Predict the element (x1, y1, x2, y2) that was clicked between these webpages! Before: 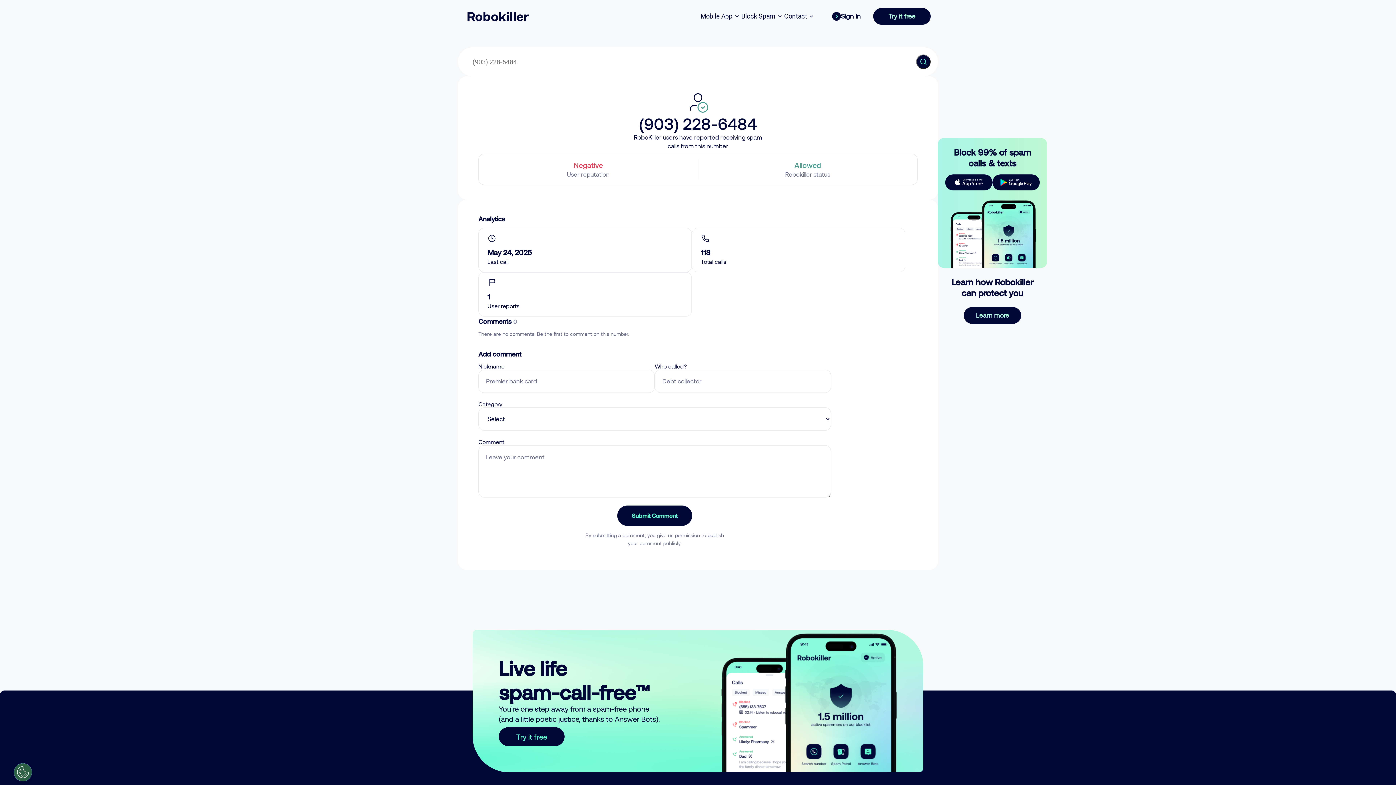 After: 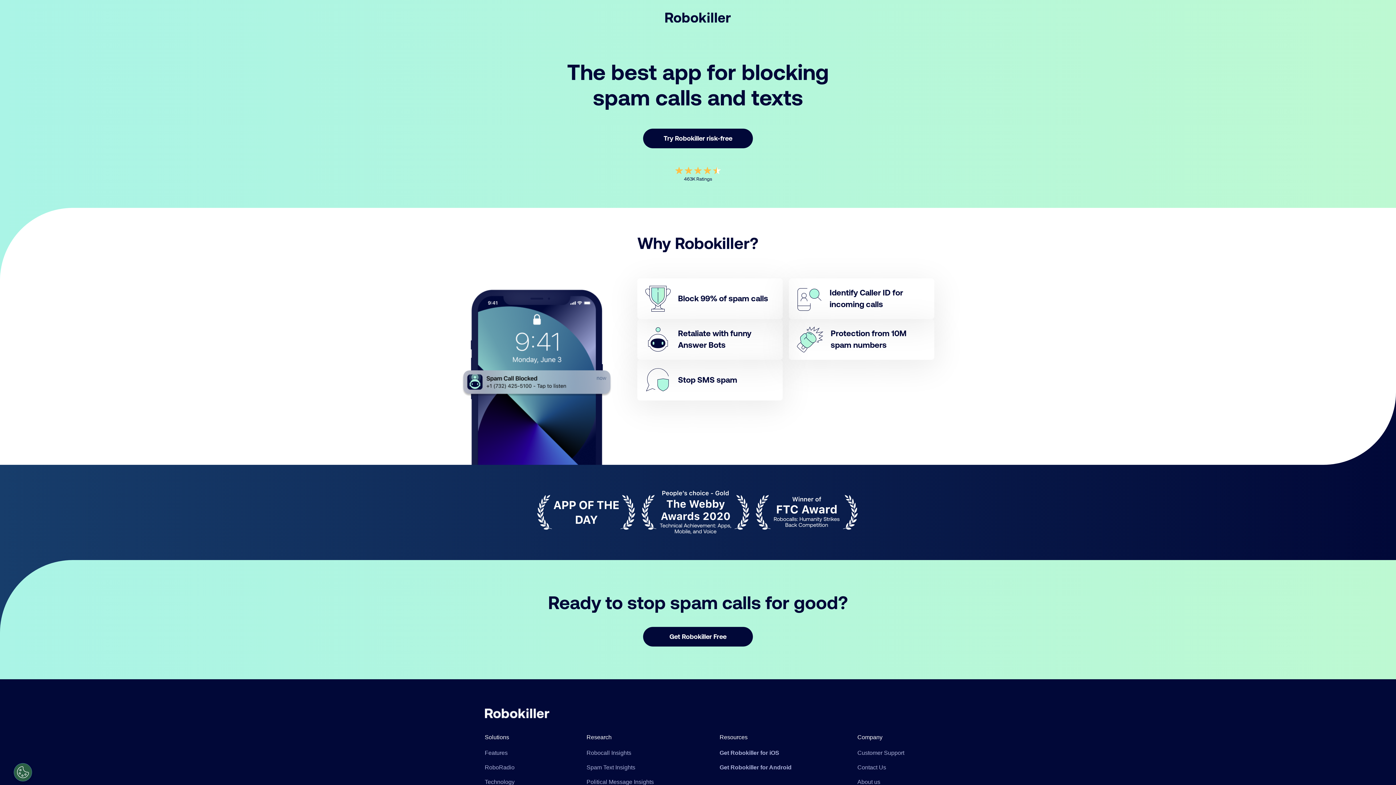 Action: bbox: (498, 727, 564, 746) label: Try it free